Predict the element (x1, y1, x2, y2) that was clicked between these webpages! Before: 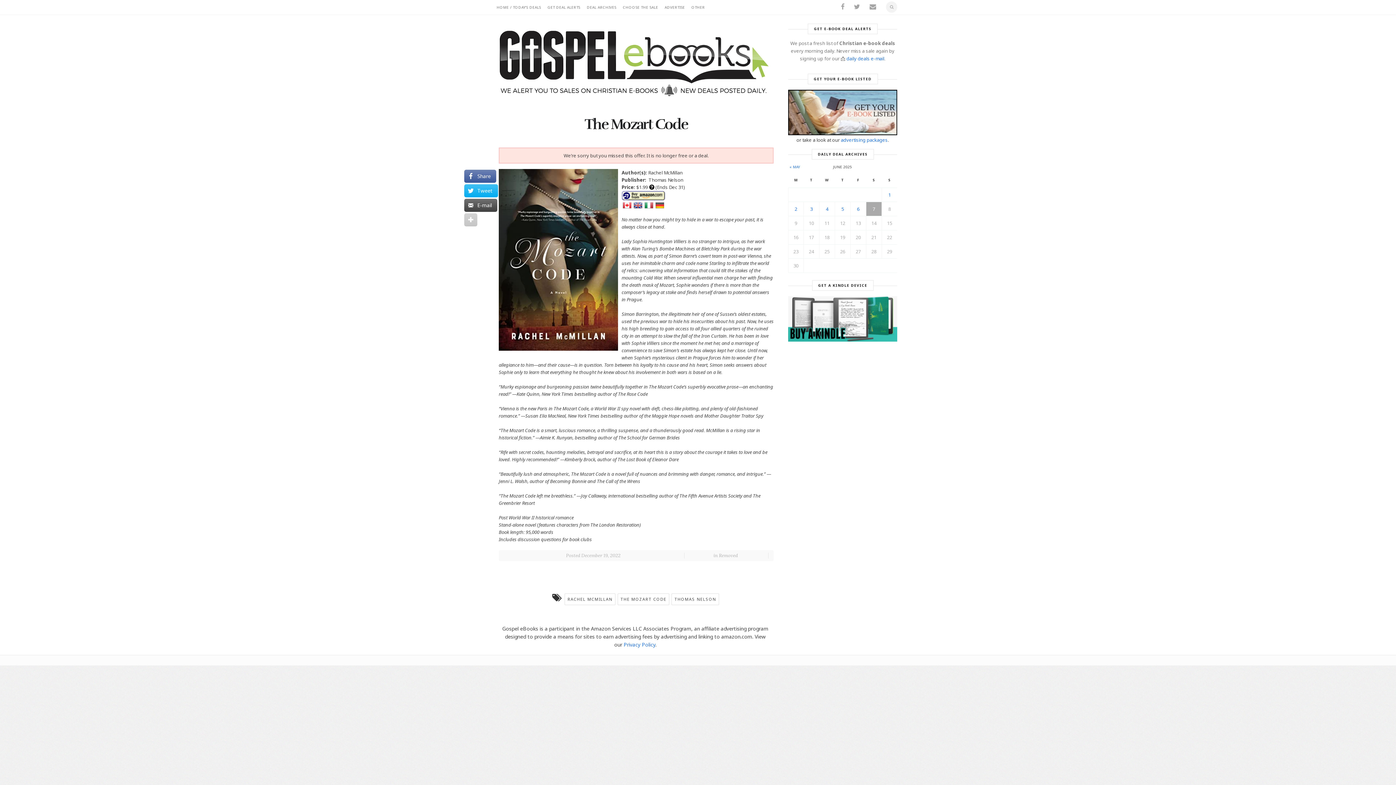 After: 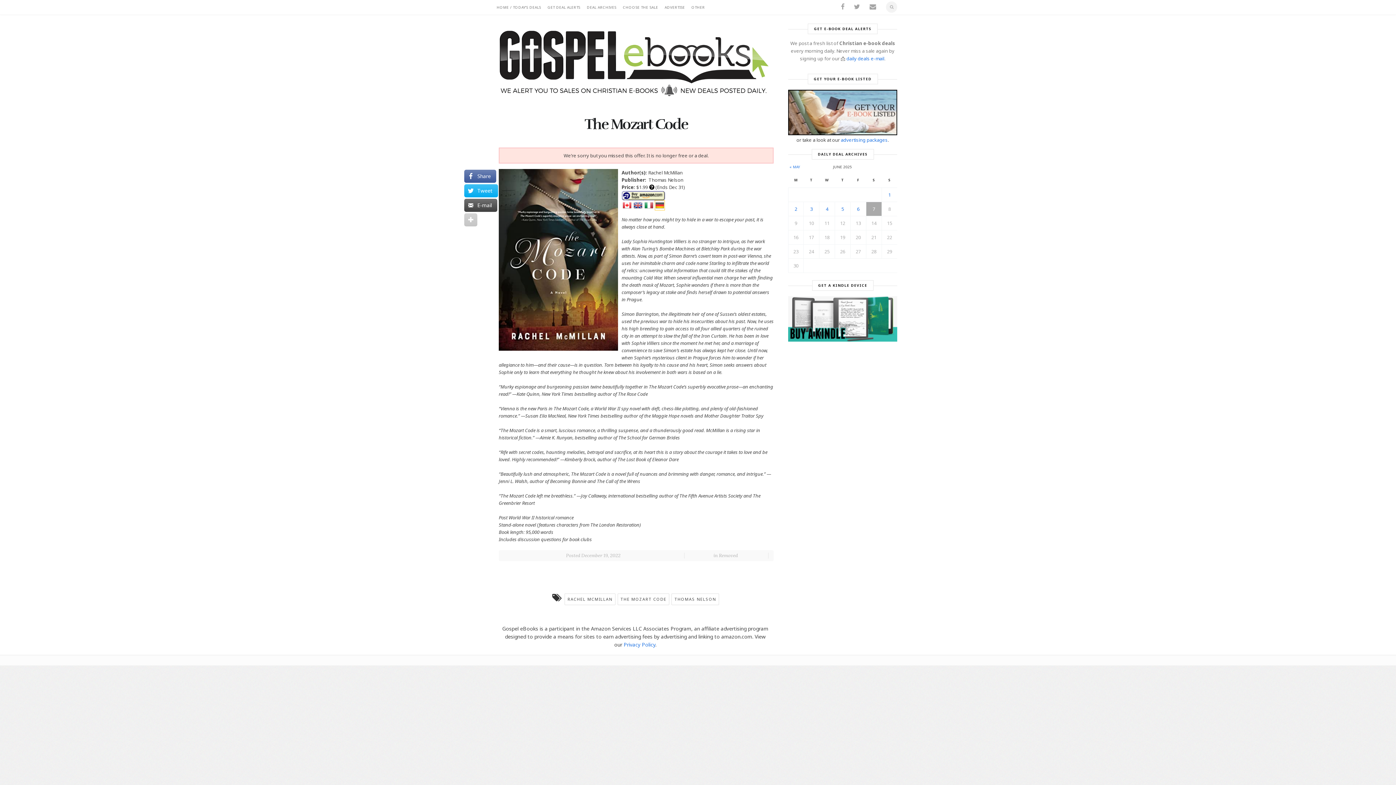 Action: bbox: (654, 200, 665, 210)